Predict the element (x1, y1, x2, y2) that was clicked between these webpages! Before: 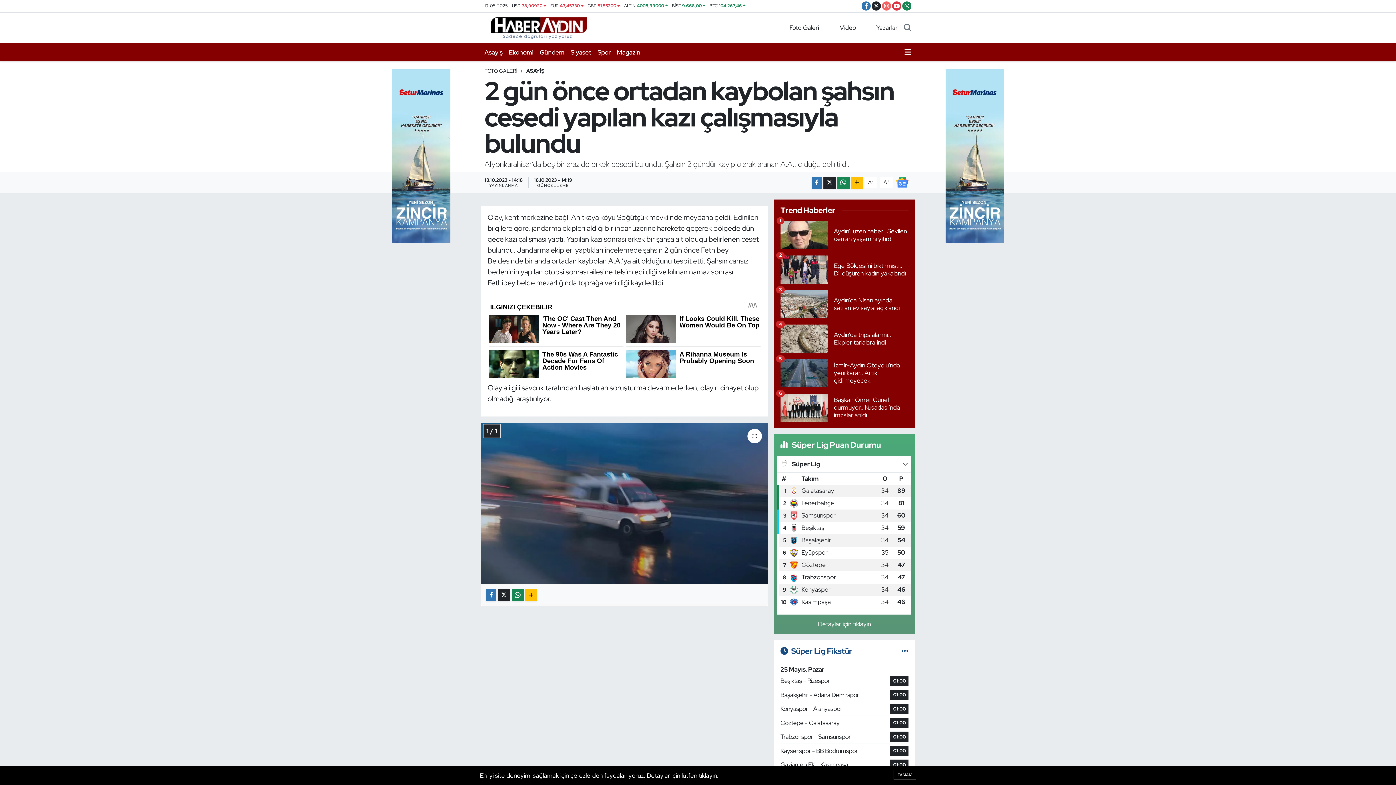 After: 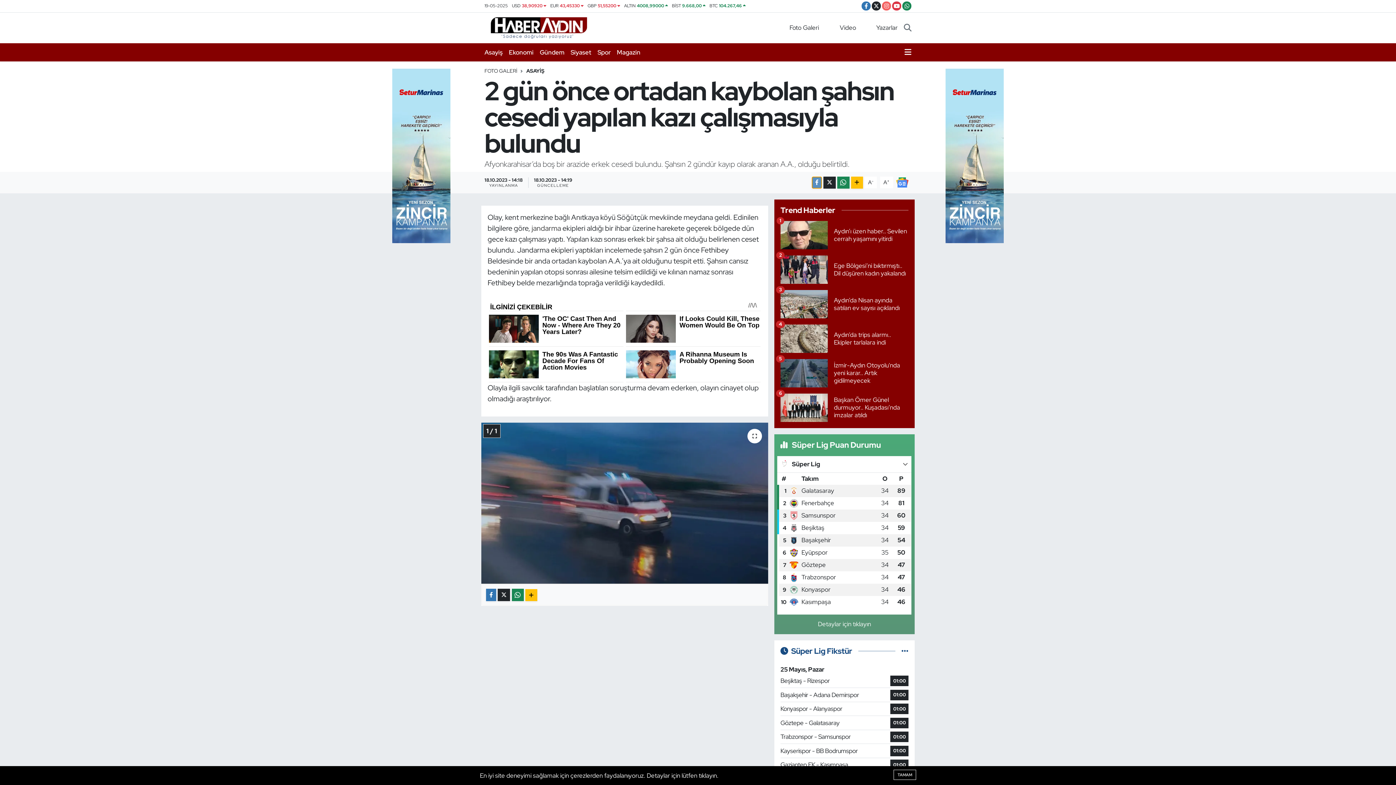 Action: bbox: (811, 176, 822, 188)